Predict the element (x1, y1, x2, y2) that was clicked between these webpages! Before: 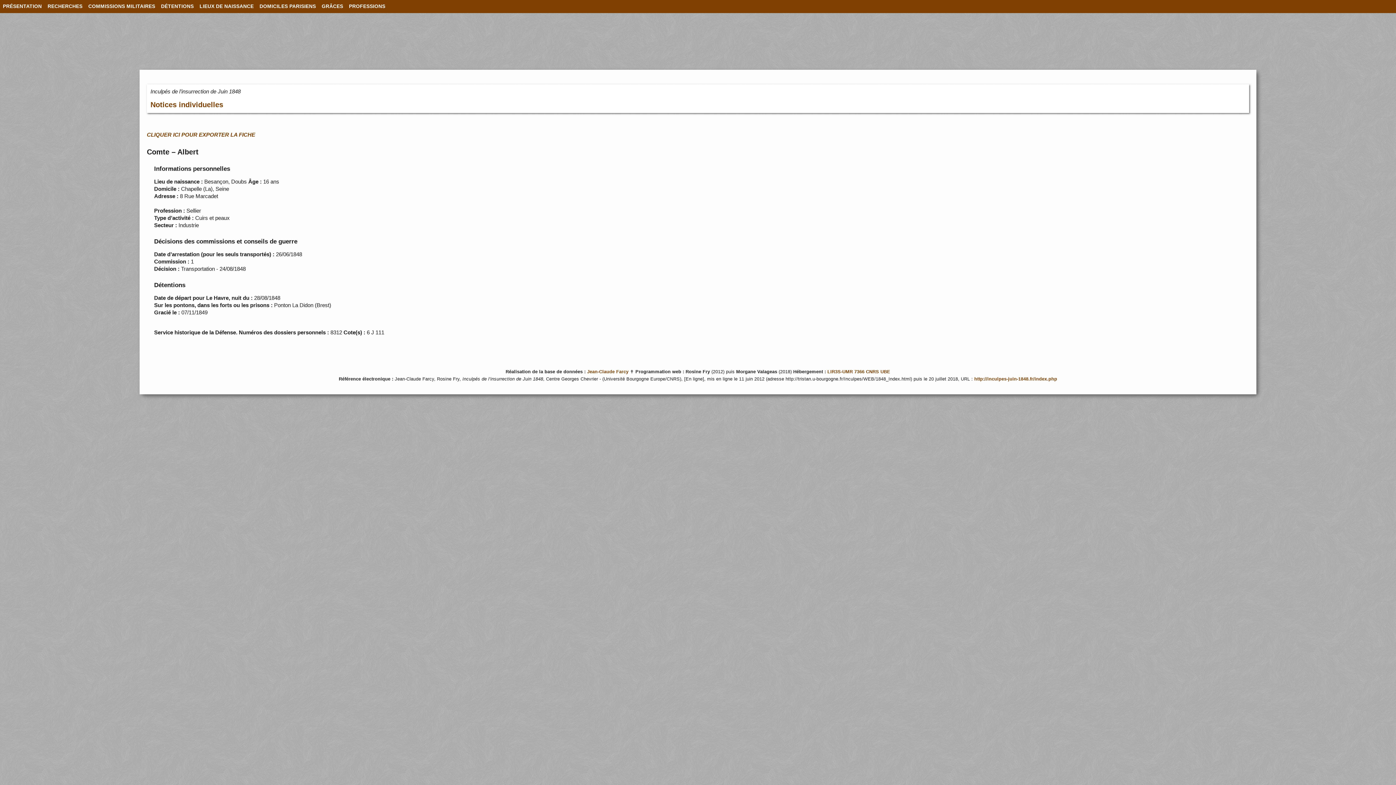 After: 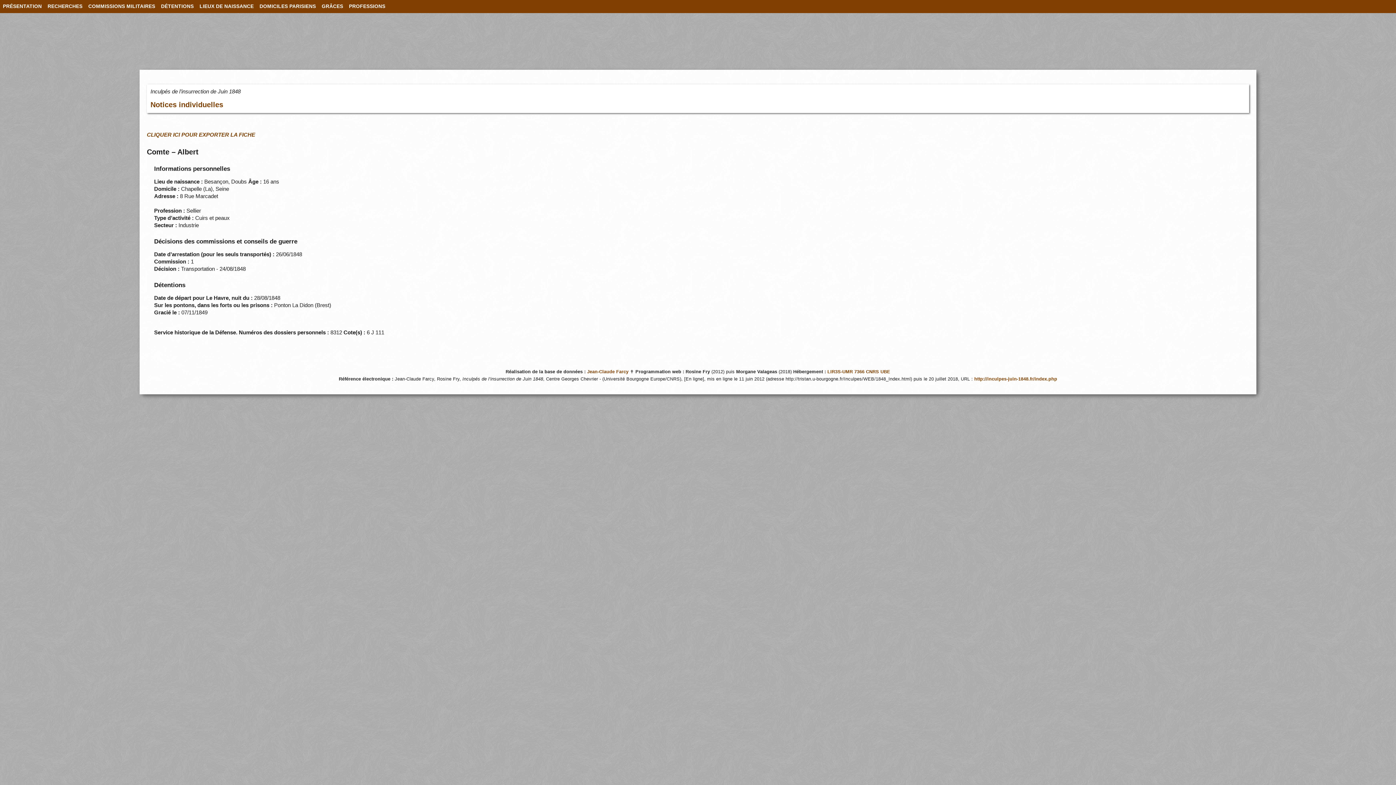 Action: bbox: (146, 131, 255, 137) label: CLIQUER ICI POUR EXPORTER LA FICHE